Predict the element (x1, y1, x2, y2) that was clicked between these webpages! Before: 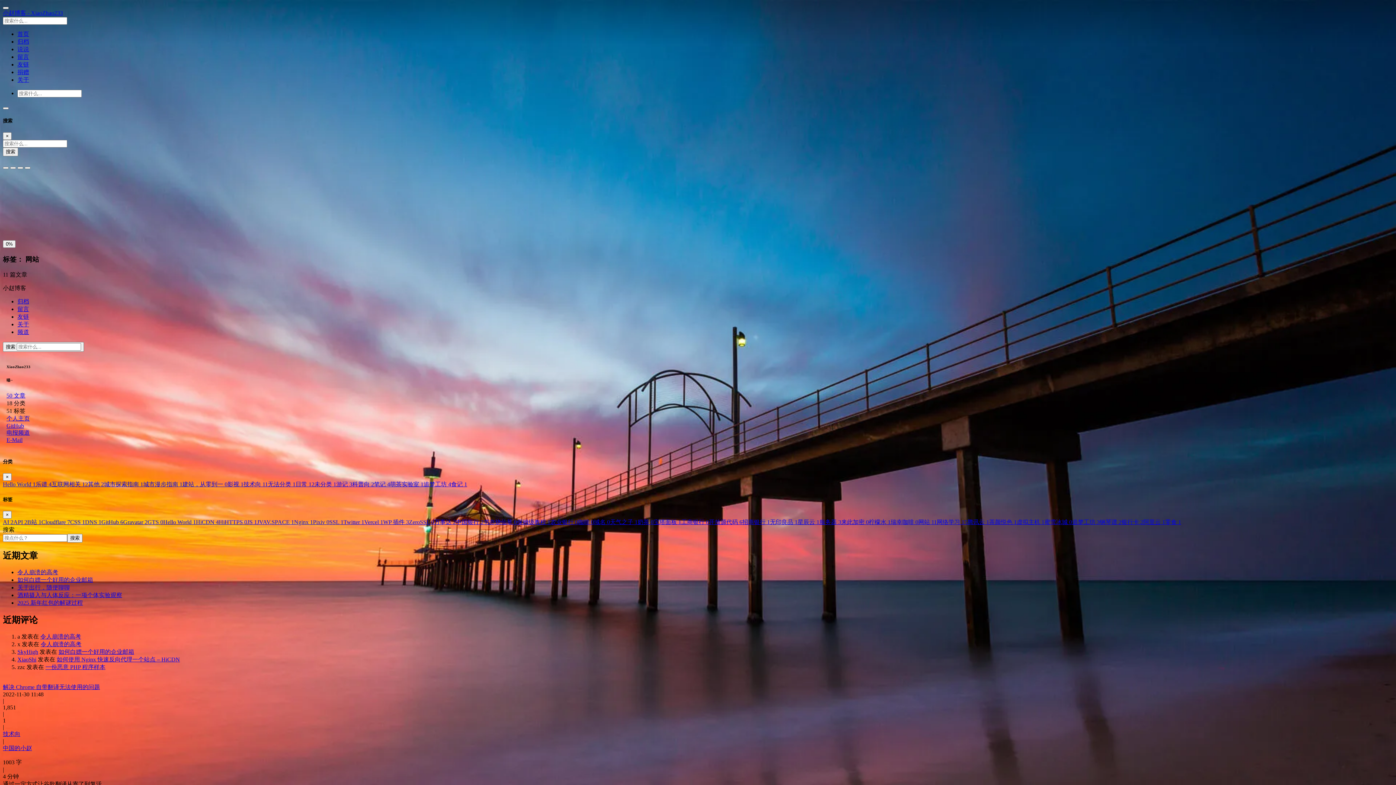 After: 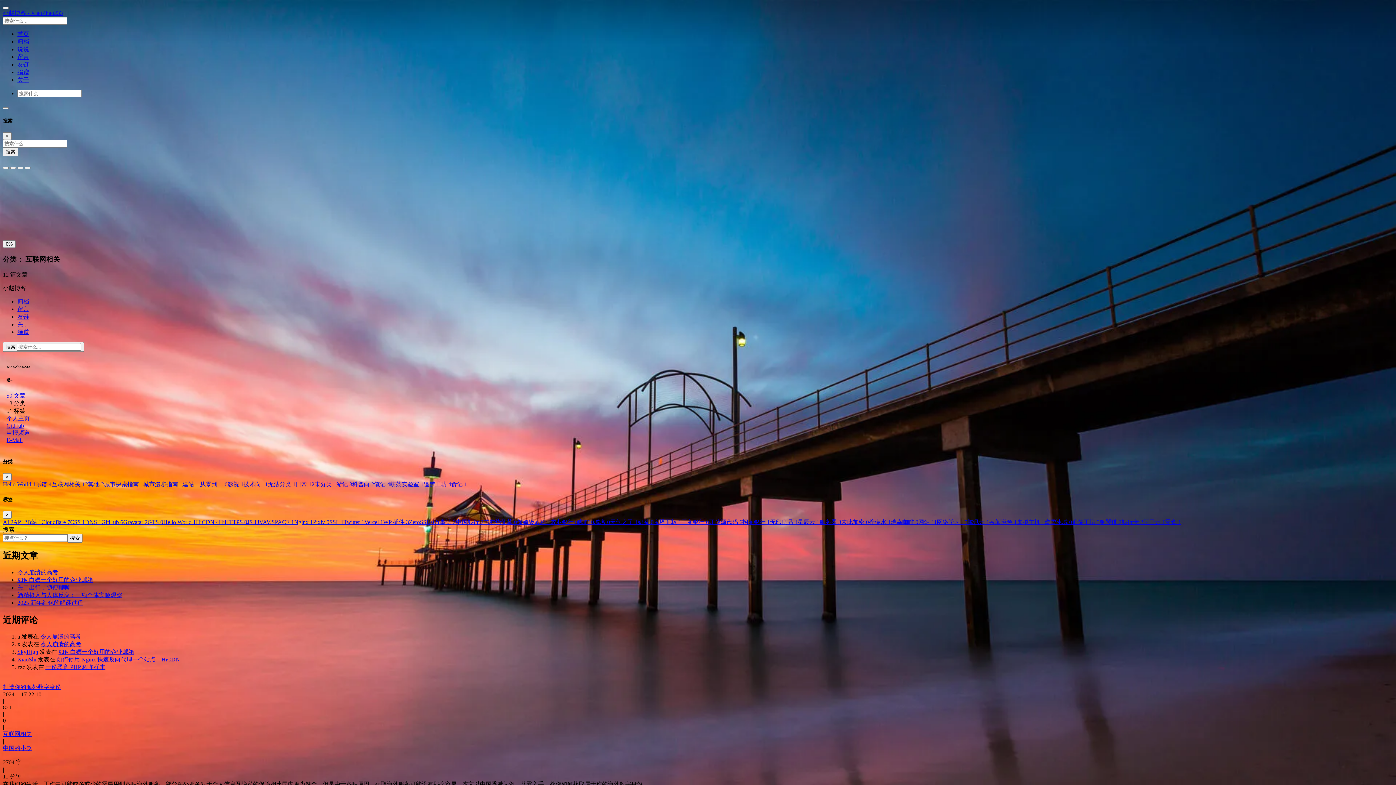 Action: bbox: (51, 481, 88, 487) label: 互联网相关 12